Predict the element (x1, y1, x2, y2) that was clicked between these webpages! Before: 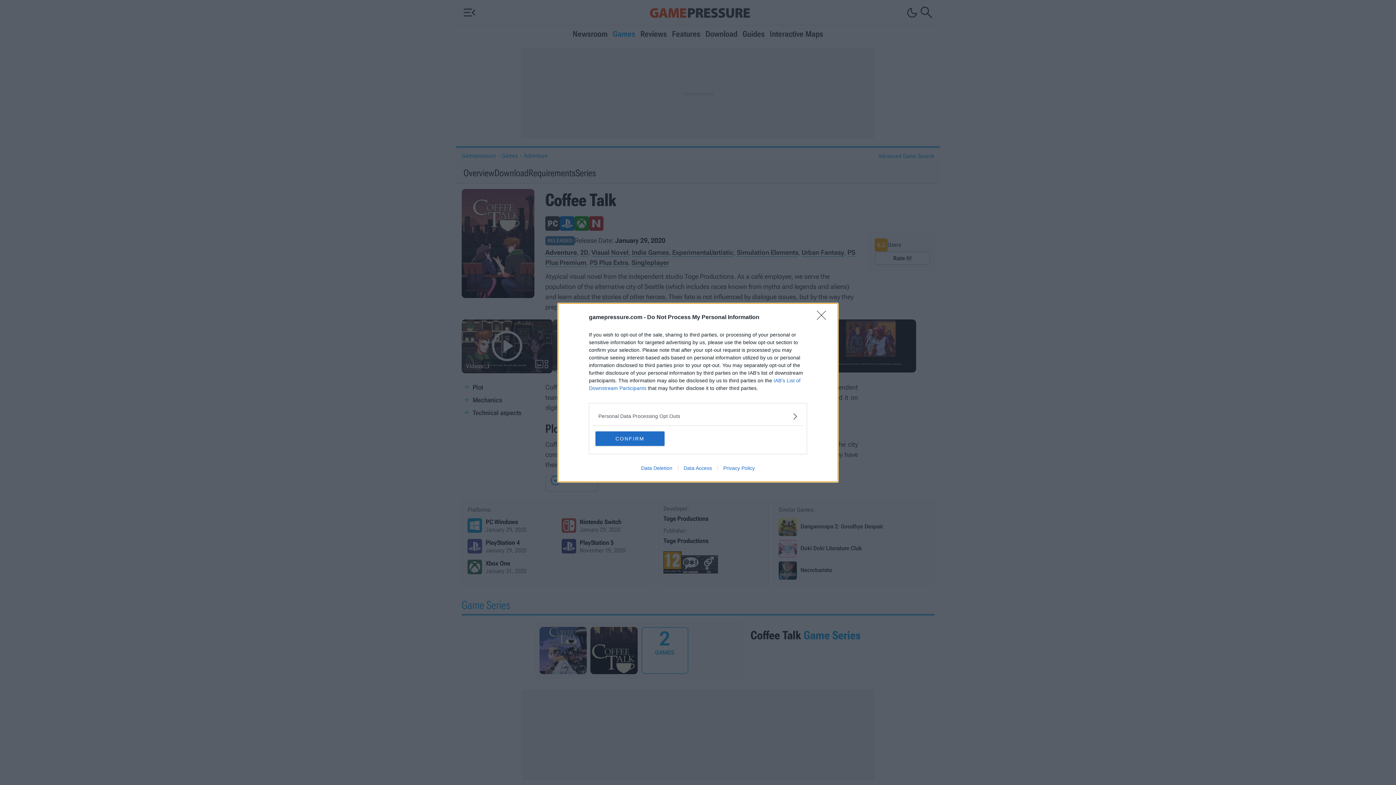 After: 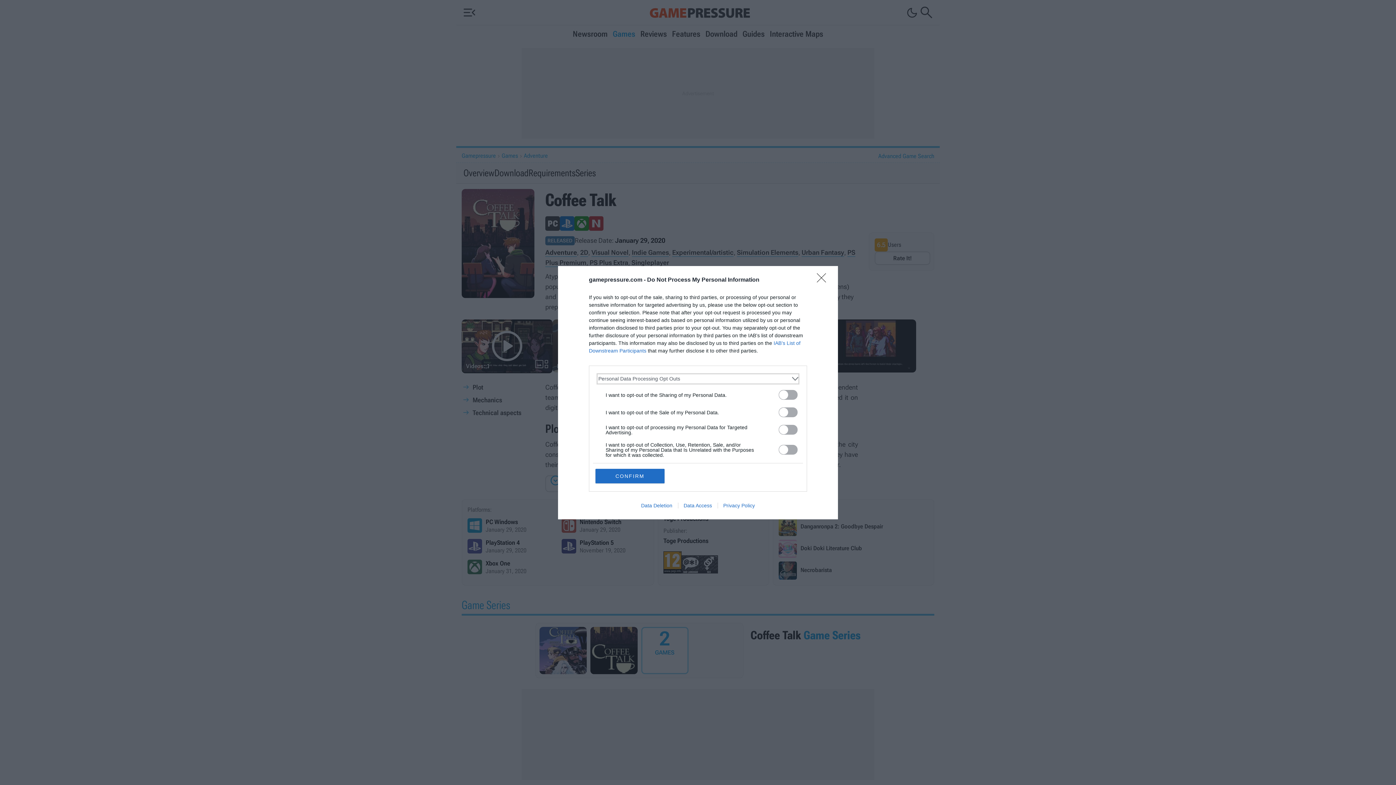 Action: bbox: (598, 412, 797, 420) label: Opt-Outs